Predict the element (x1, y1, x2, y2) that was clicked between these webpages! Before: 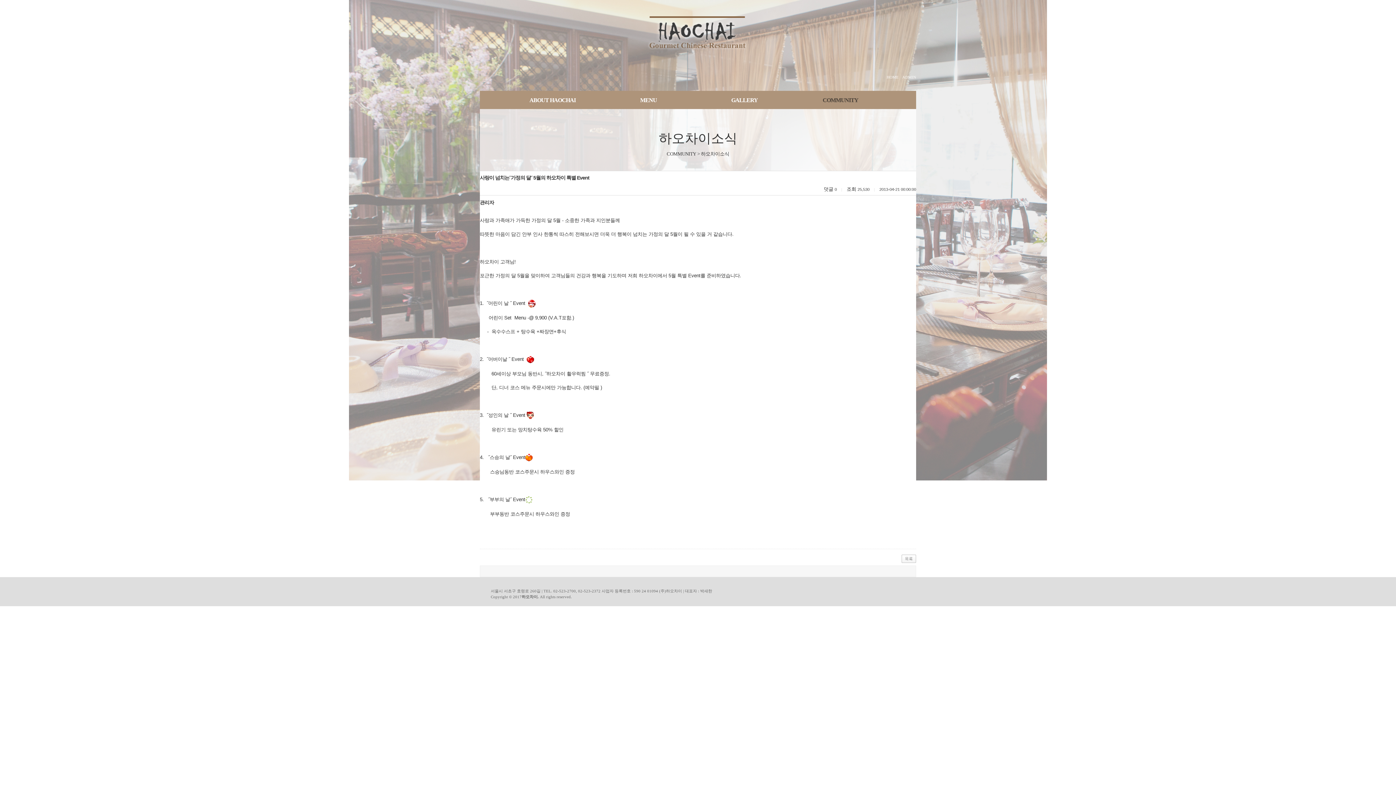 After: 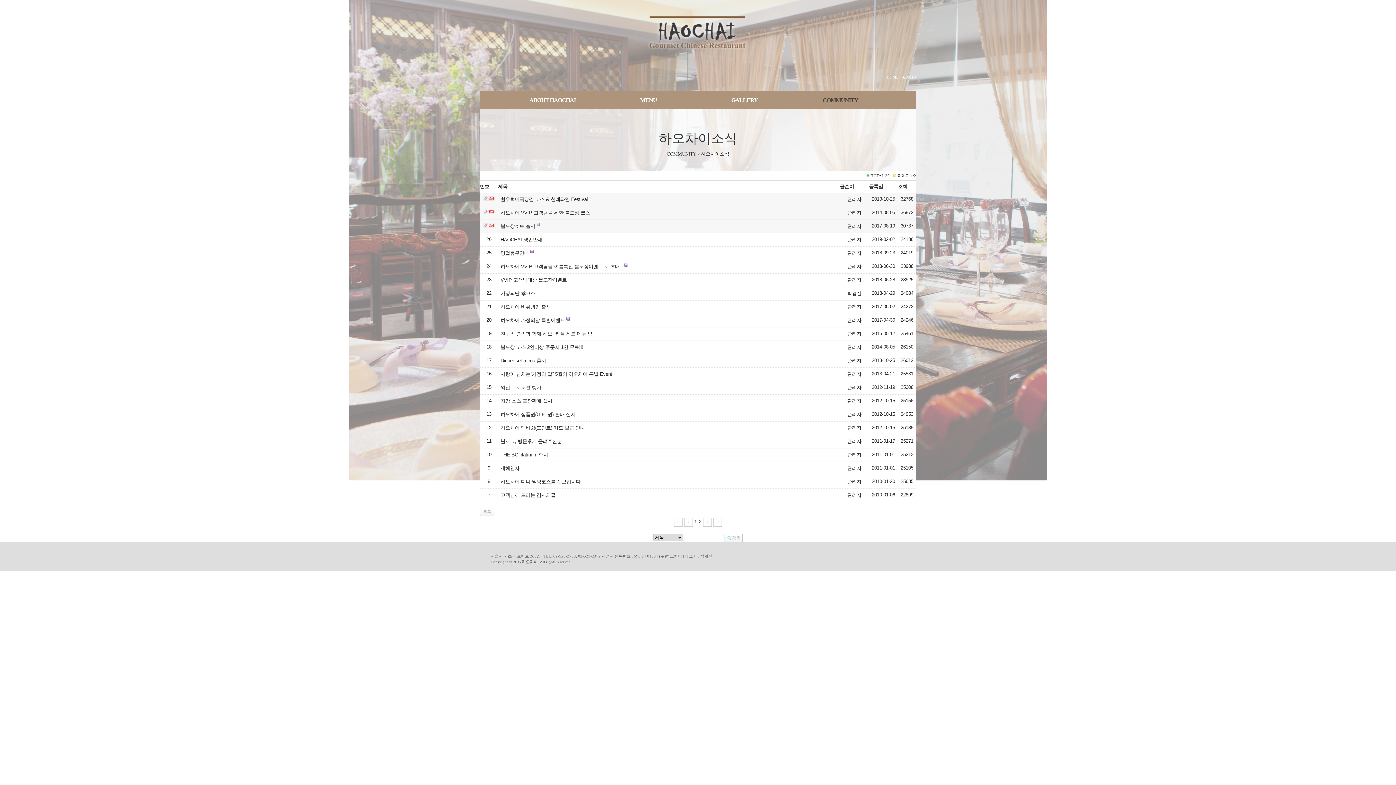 Action: bbox: (901, 555, 916, 561)